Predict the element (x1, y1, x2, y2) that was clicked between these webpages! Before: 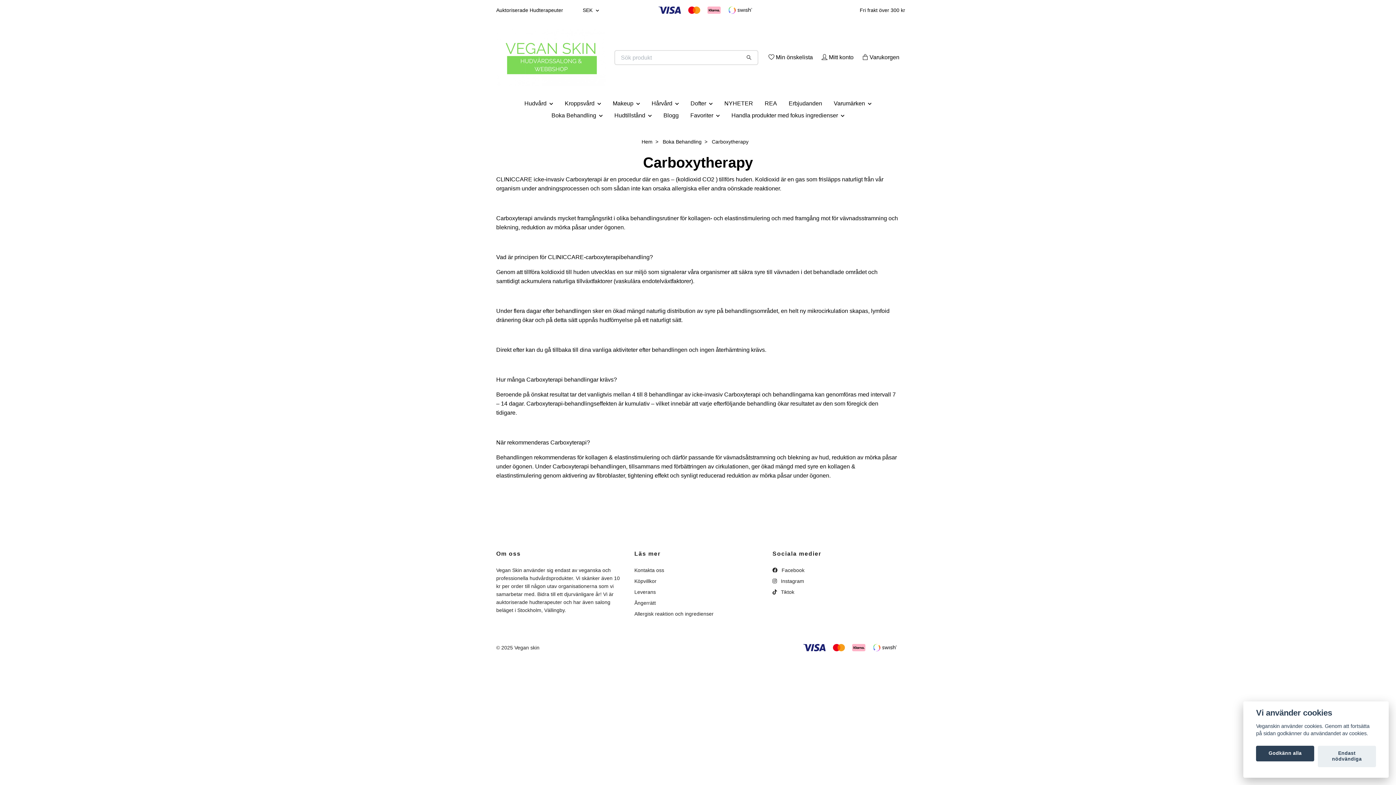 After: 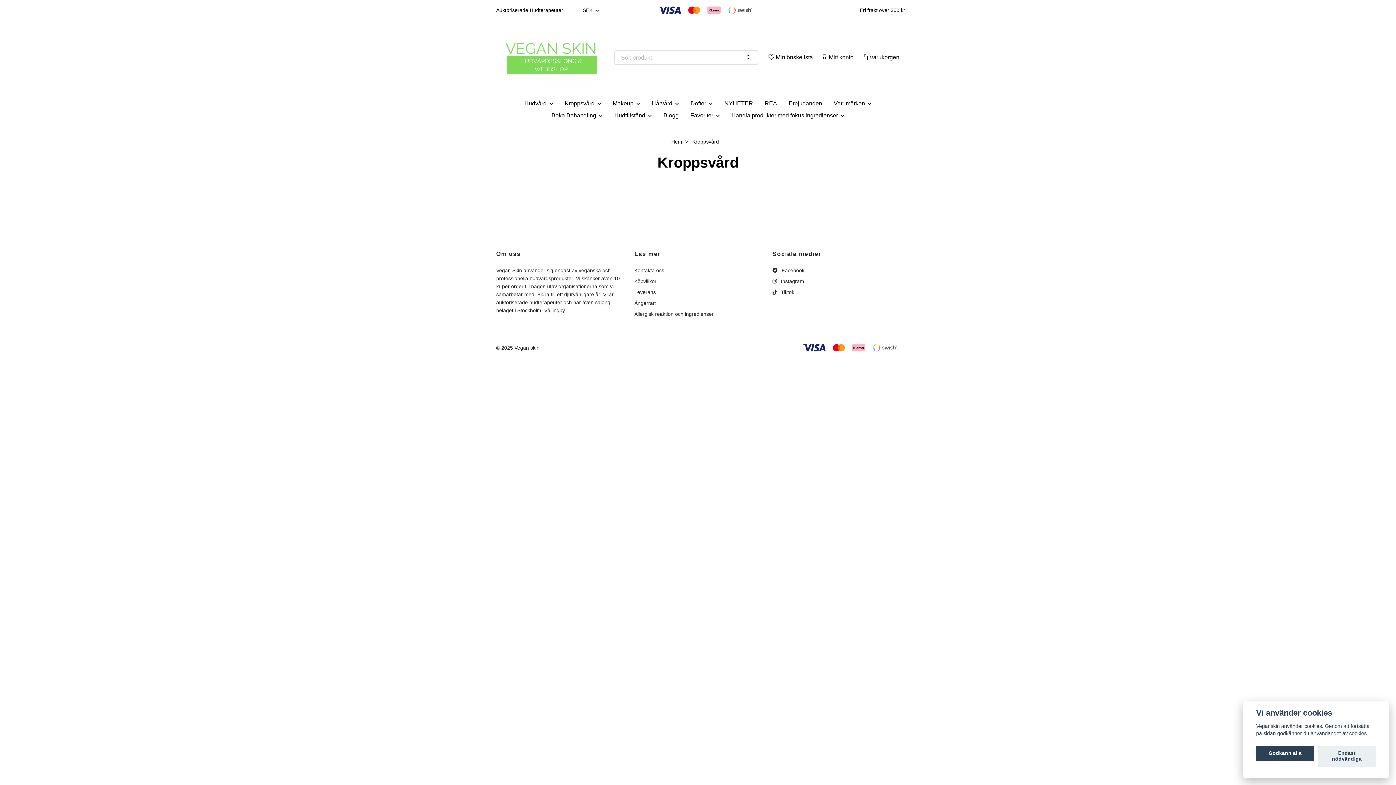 Action: bbox: (559, 97, 607, 109) label: Kroppsvård